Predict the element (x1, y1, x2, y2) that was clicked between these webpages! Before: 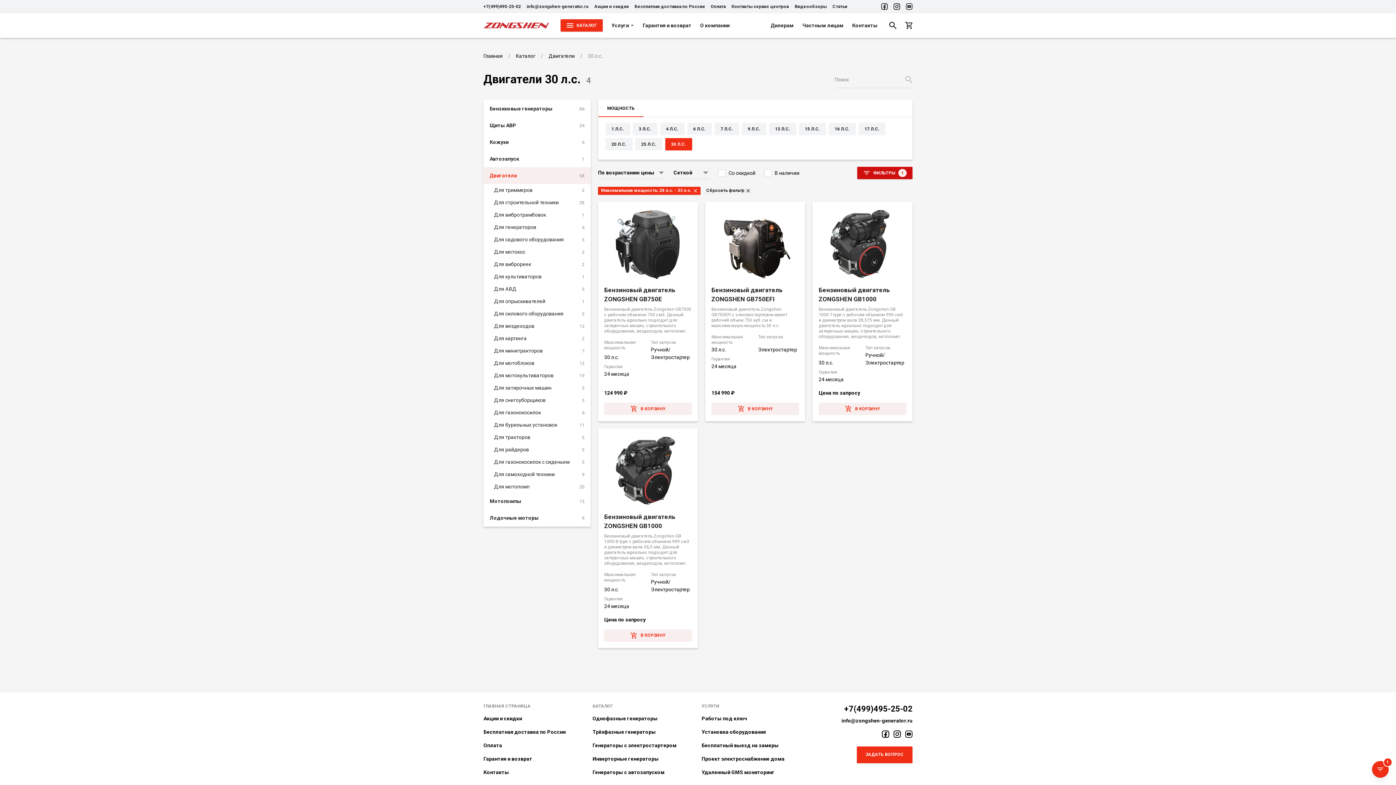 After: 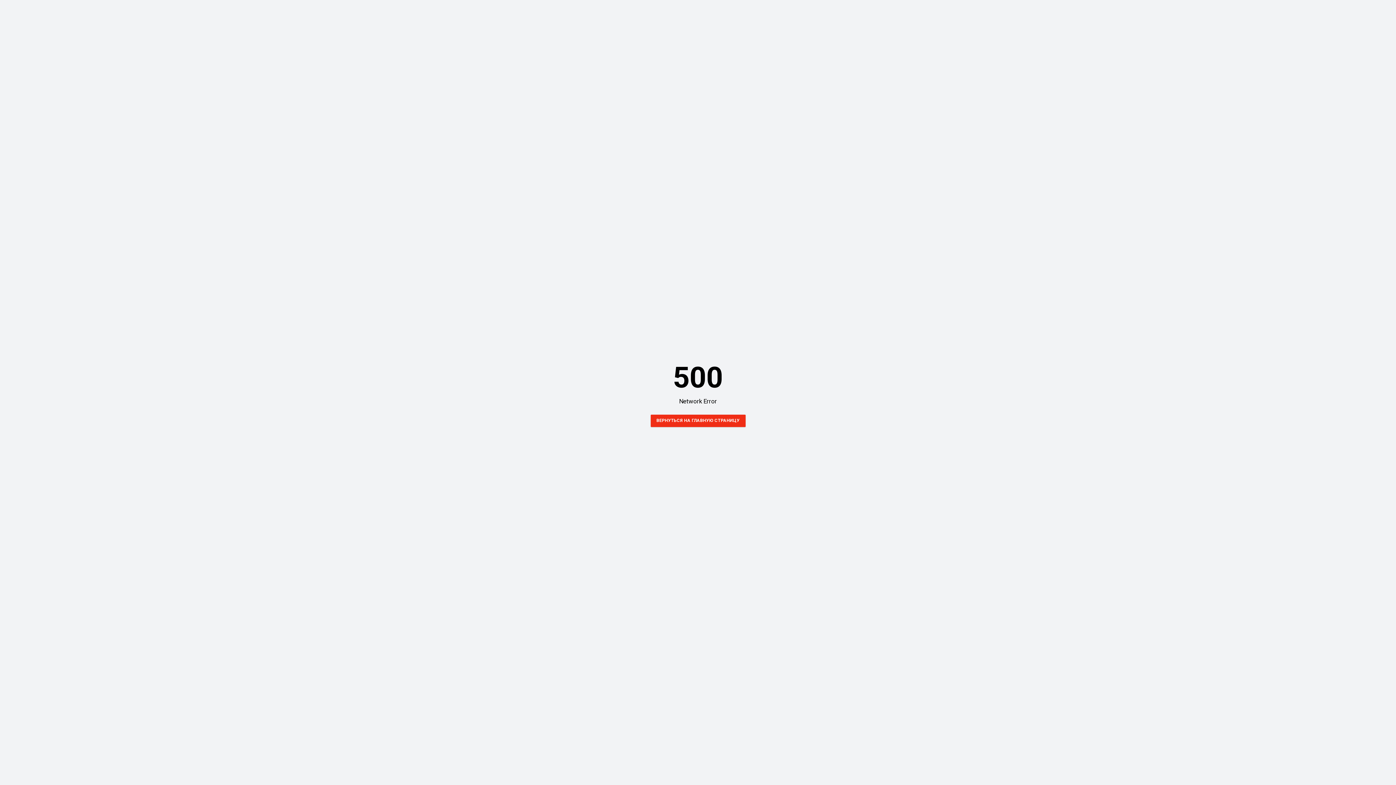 Action: bbox: (592, 742, 676, 748) label: Генераторы с электростартером